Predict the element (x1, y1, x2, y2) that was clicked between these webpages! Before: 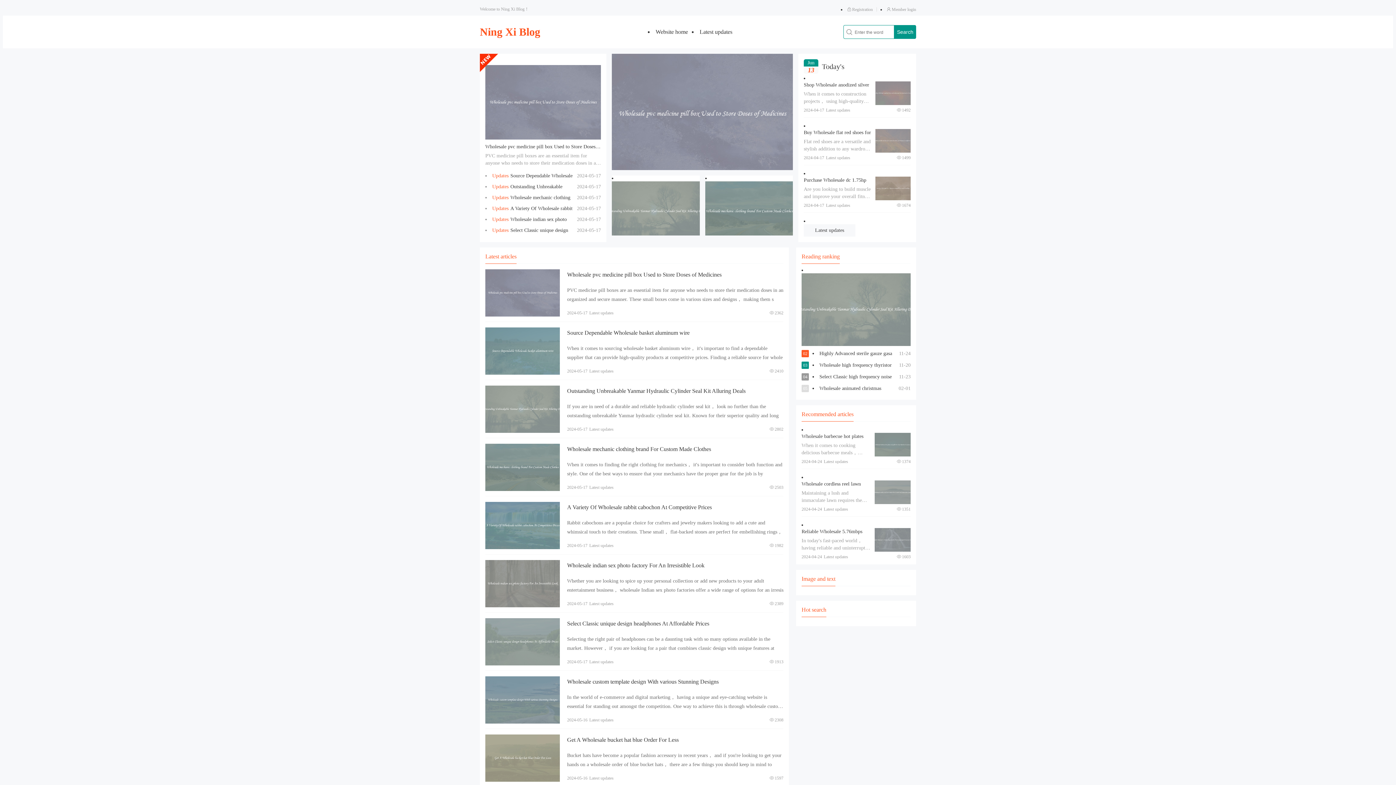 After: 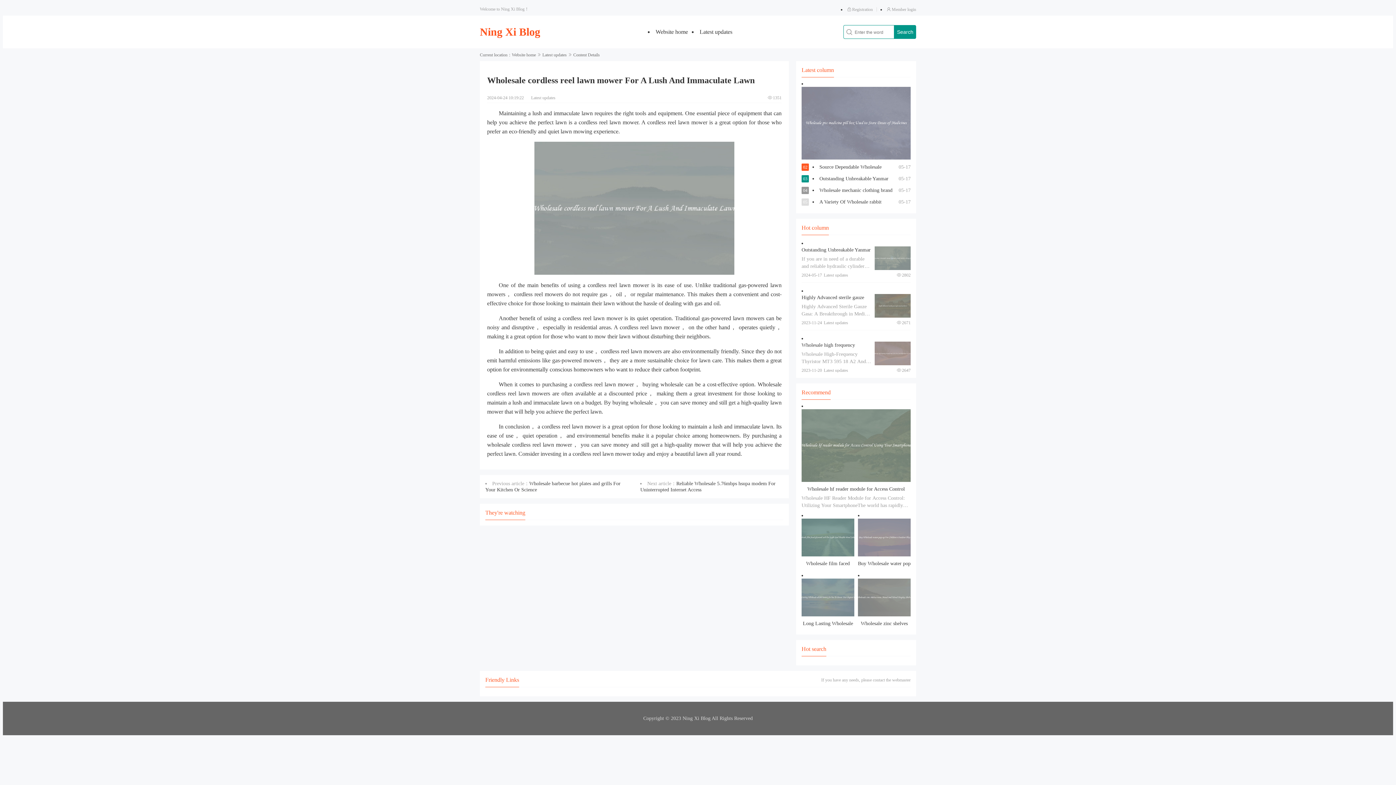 Action: bbox: (874, 480, 910, 504) label: View details